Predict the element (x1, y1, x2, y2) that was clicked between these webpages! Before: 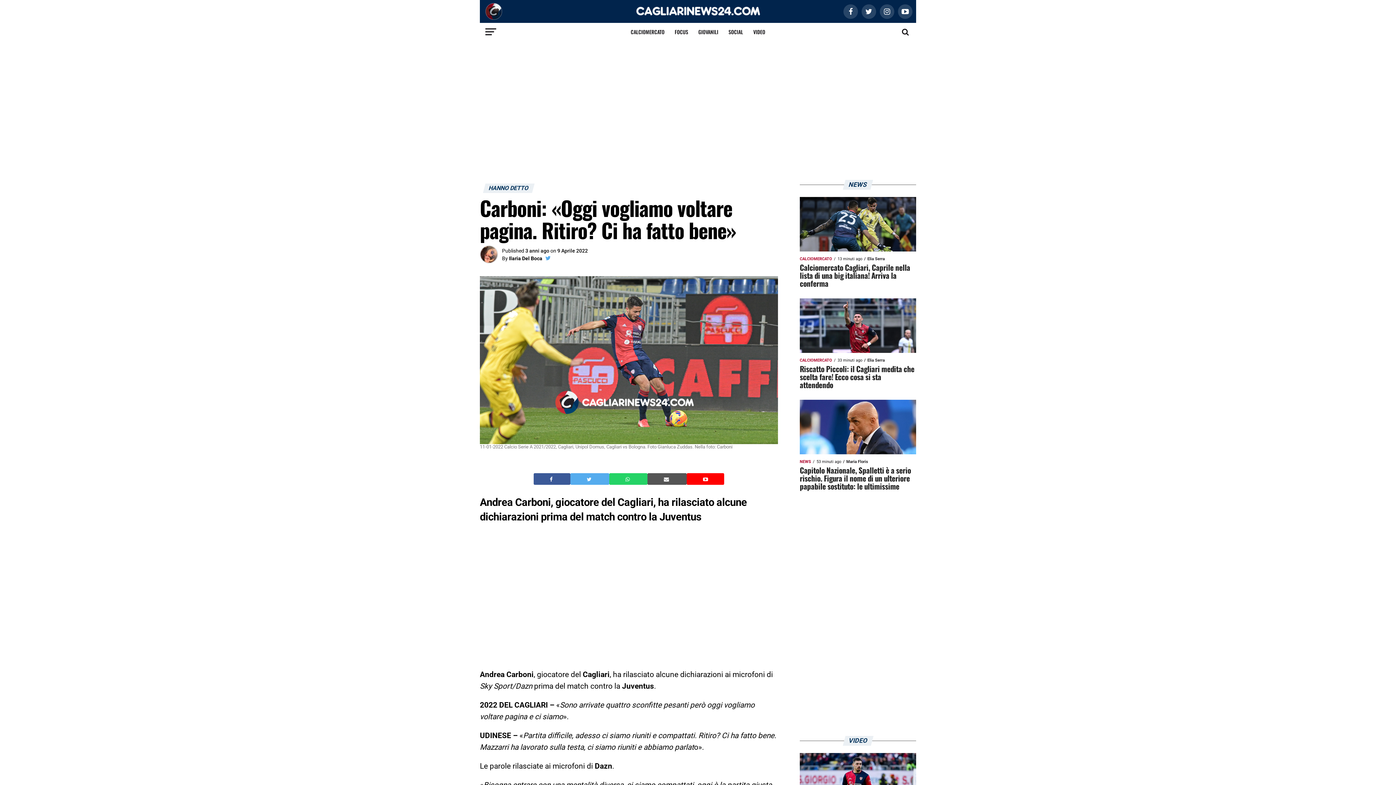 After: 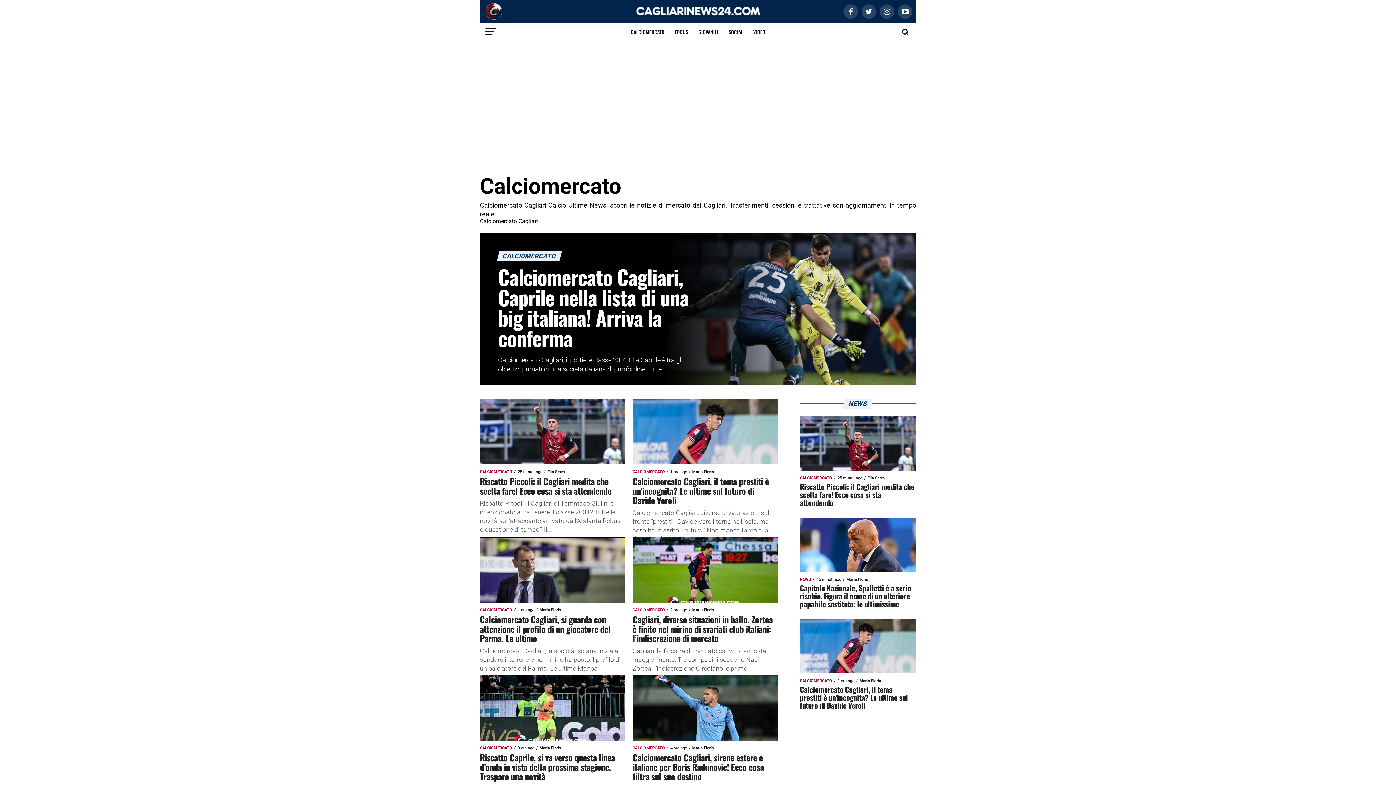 Action: label: CALCIOMERCATO bbox: (626, 22, 669, 41)